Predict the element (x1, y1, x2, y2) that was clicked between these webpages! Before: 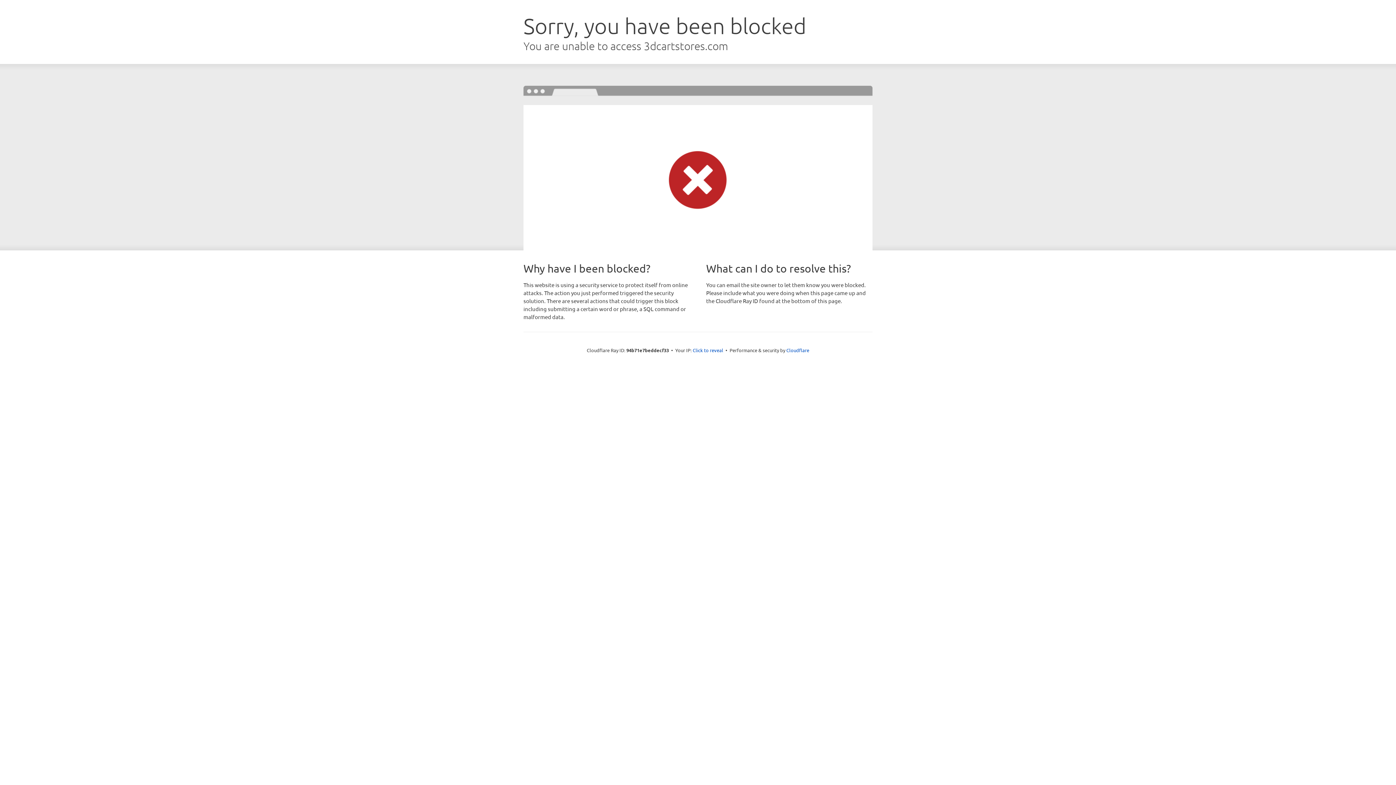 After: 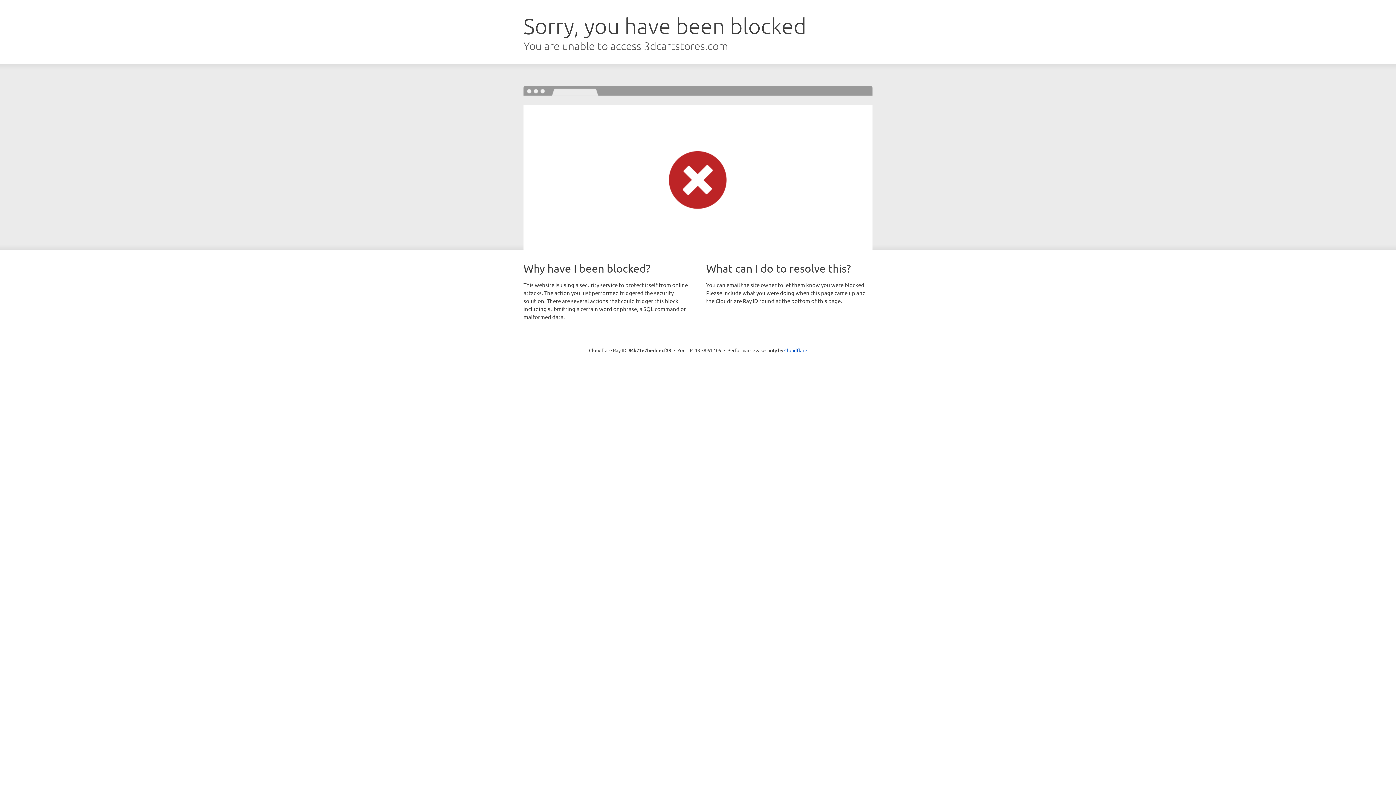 Action: label: Click to reveal bbox: (692, 346, 723, 353)